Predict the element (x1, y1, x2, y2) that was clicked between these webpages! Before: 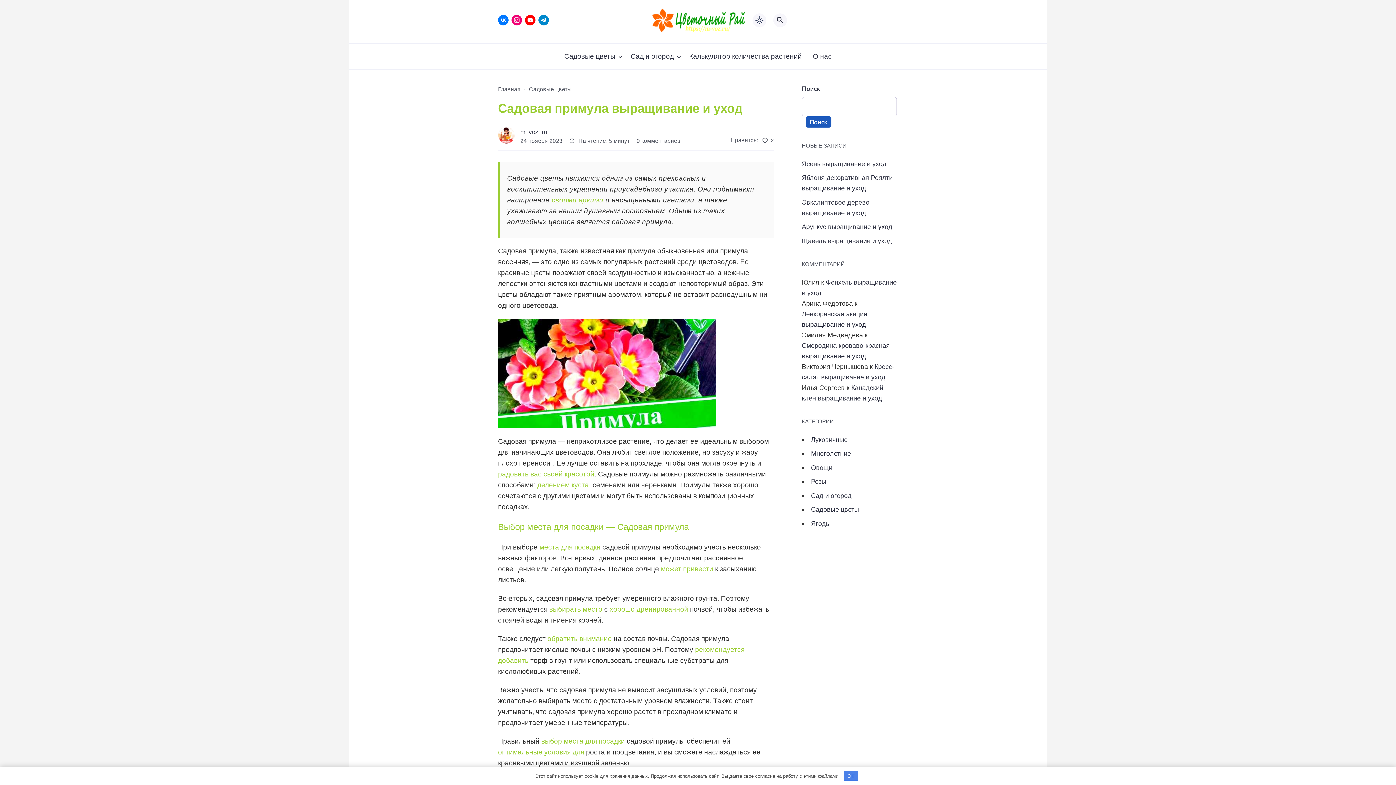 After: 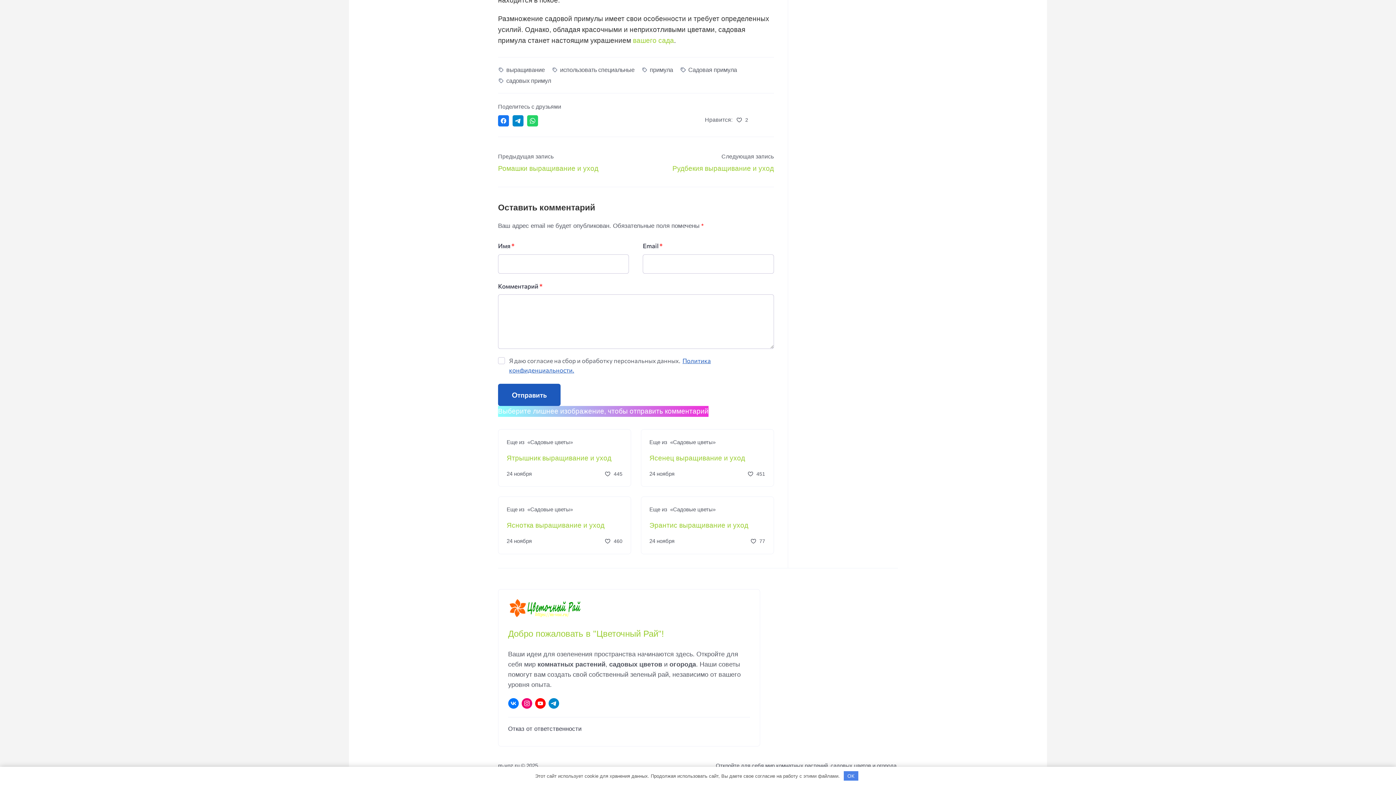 Action: label: 0 комментариев bbox: (636, 137, 680, 143)